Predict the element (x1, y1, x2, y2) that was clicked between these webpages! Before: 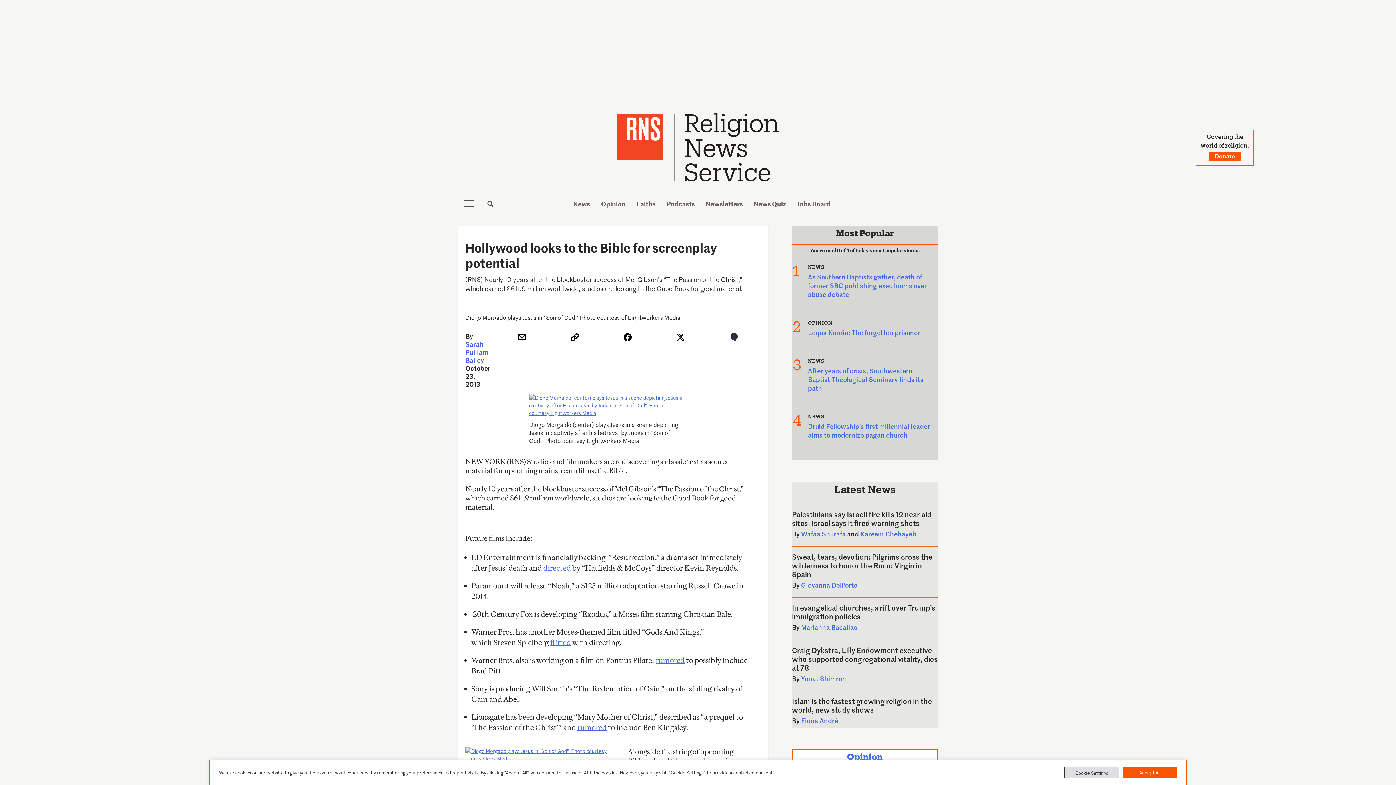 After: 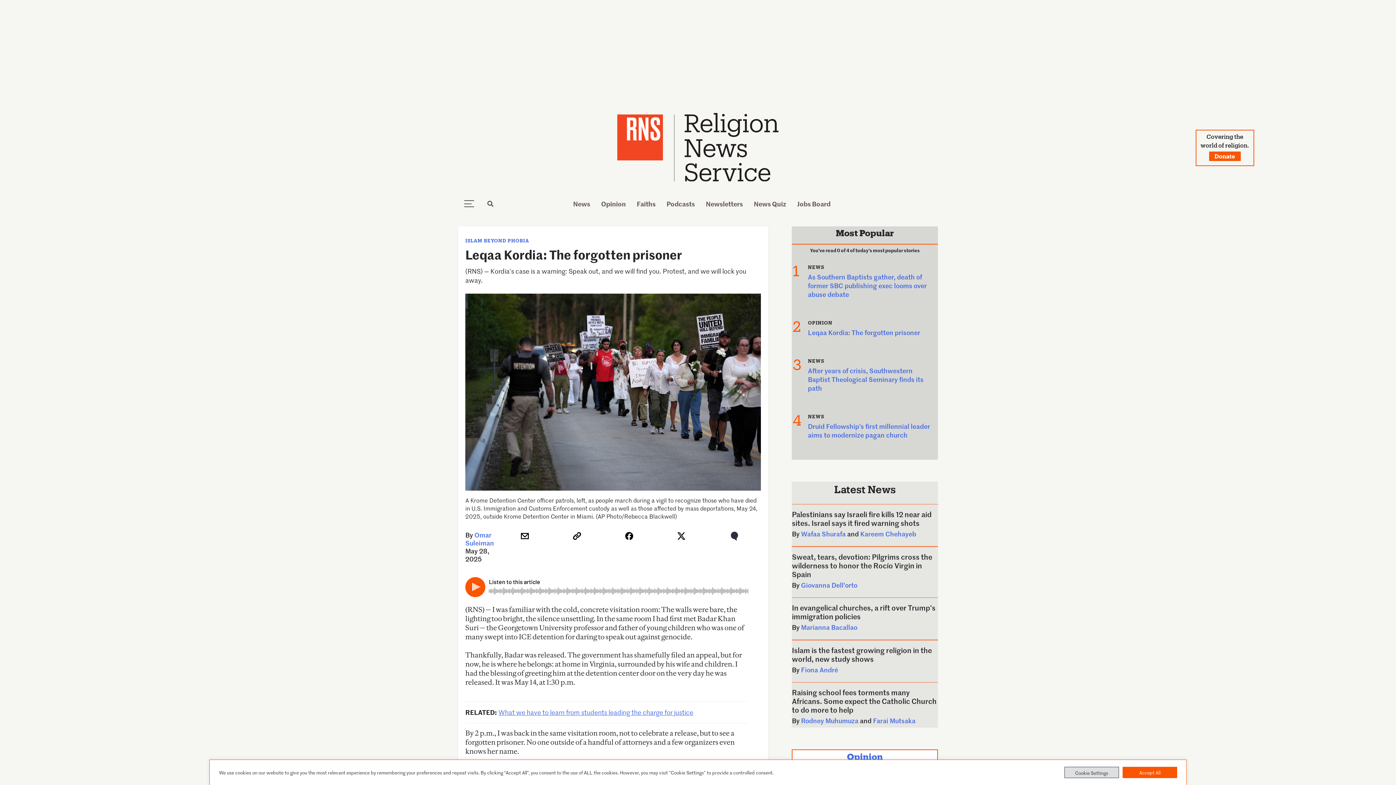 Action: bbox: (808, 328, 920, 336) label: Leqaa Kordia: The forgotten prisoner